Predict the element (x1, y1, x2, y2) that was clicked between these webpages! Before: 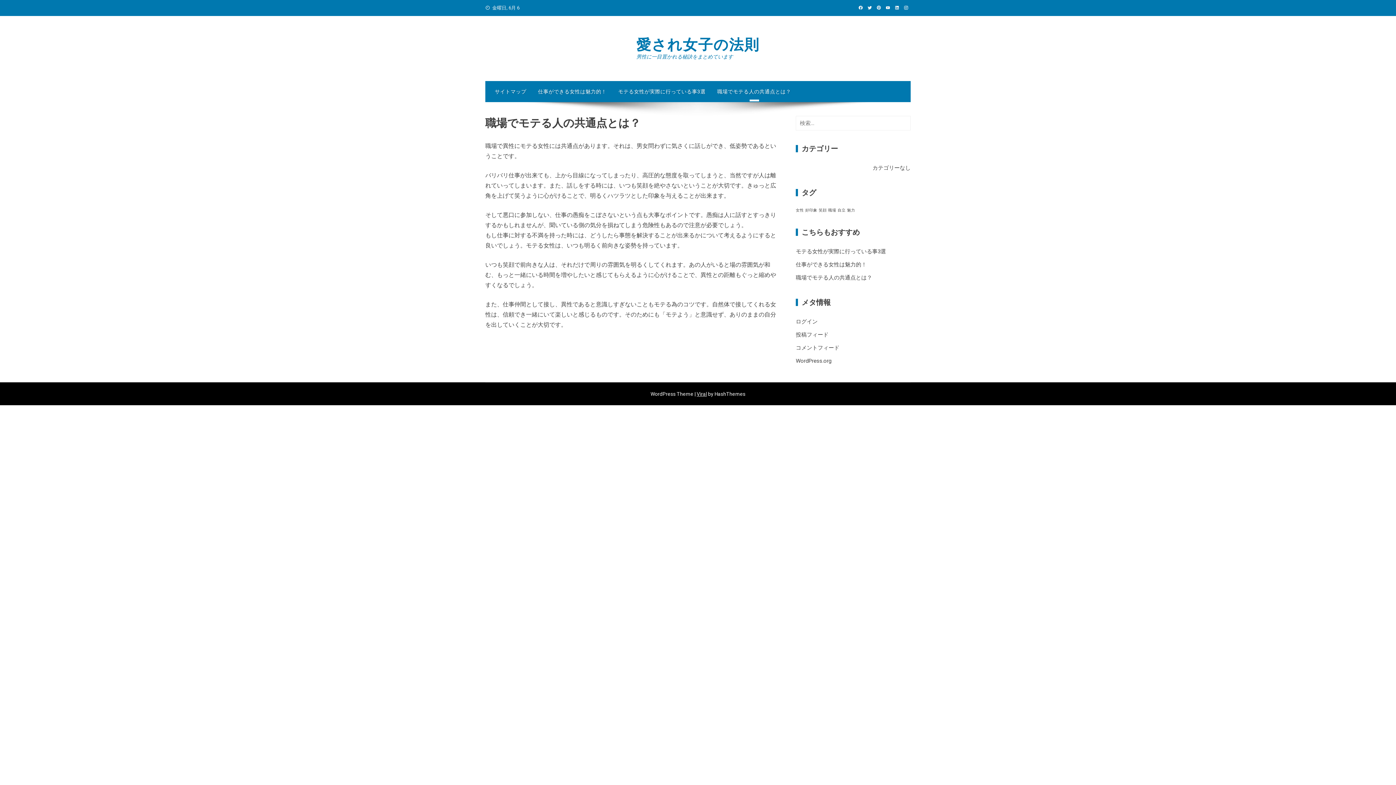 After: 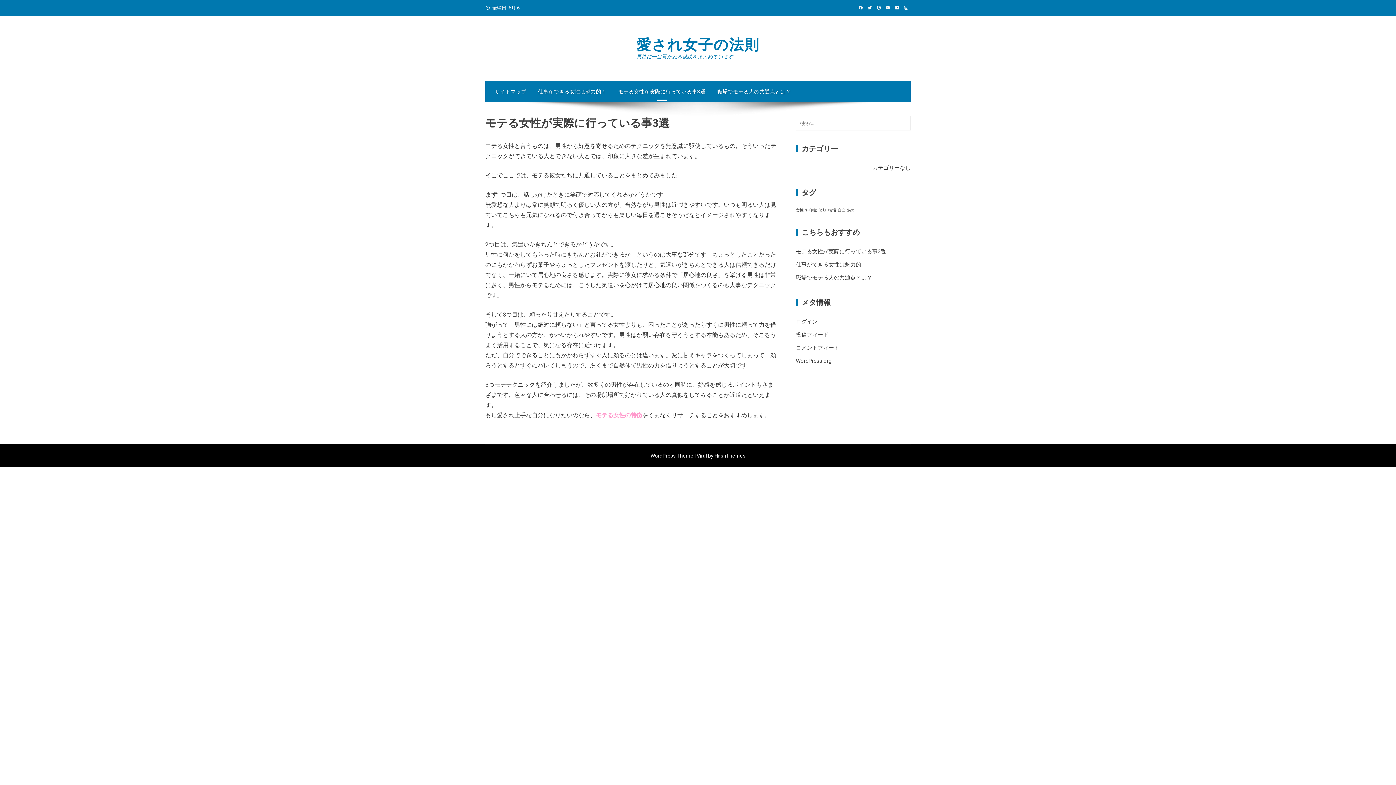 Action: bbox: (636, 36, 759, 53) label: 愛され女子の法則